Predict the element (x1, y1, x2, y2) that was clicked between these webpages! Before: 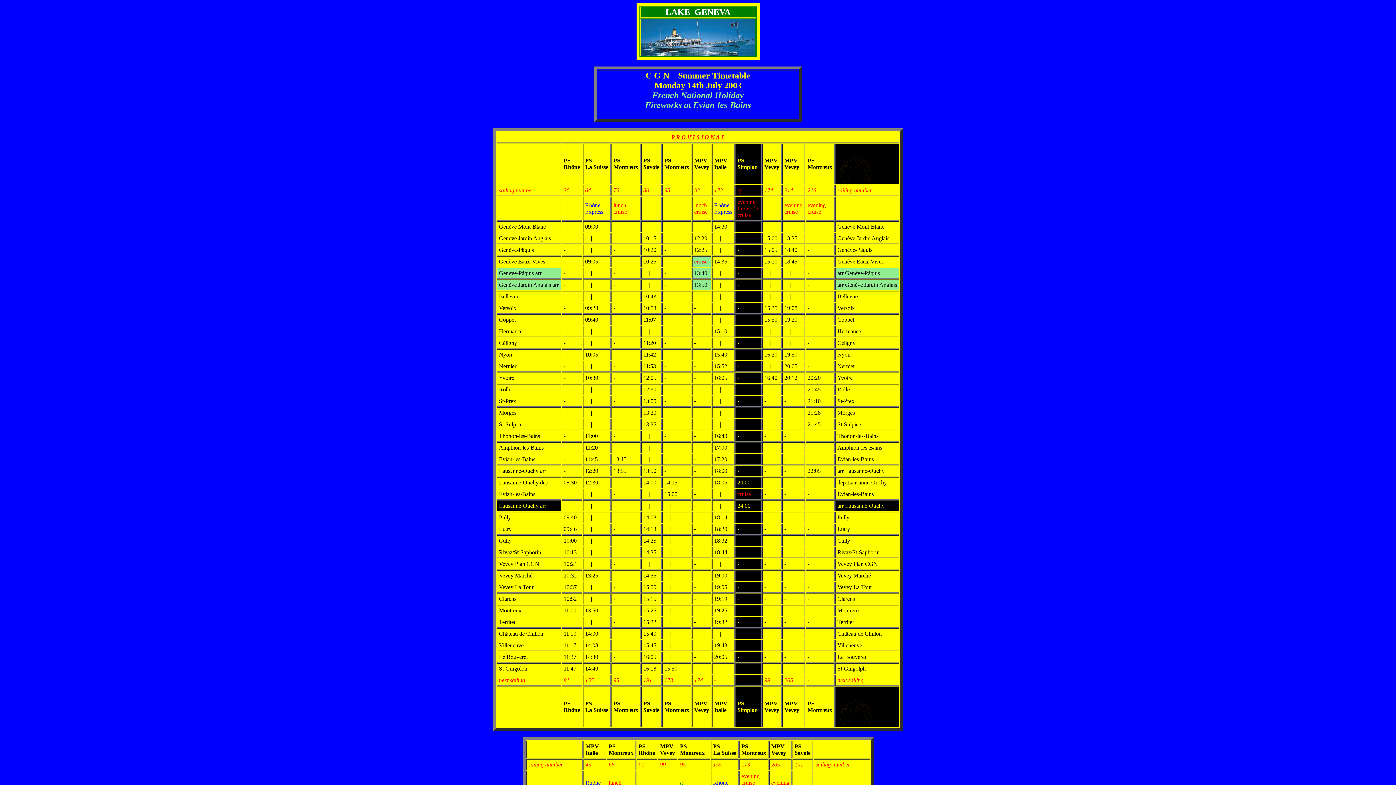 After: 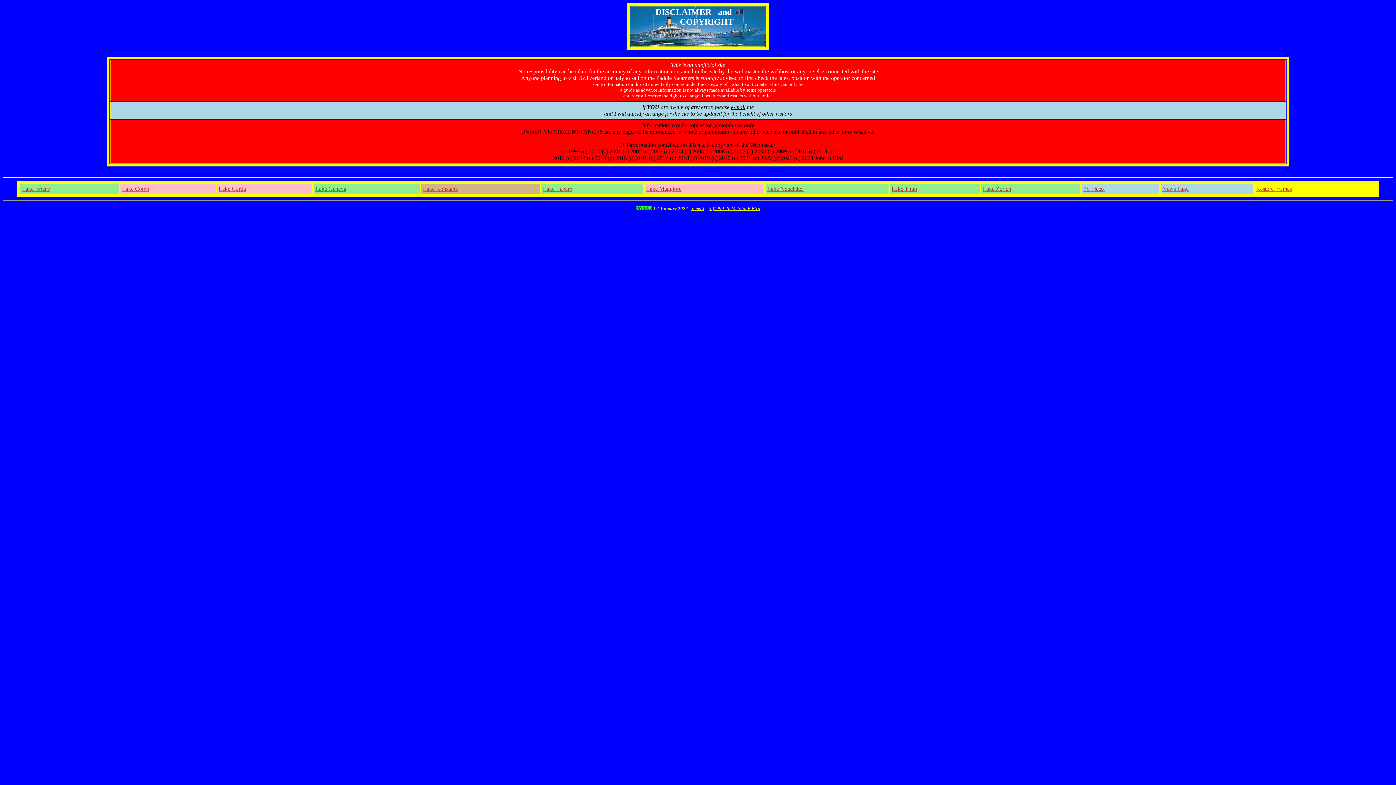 Action: bbox: (671, 134, 724, 140) label: P R O V I S I O N A L